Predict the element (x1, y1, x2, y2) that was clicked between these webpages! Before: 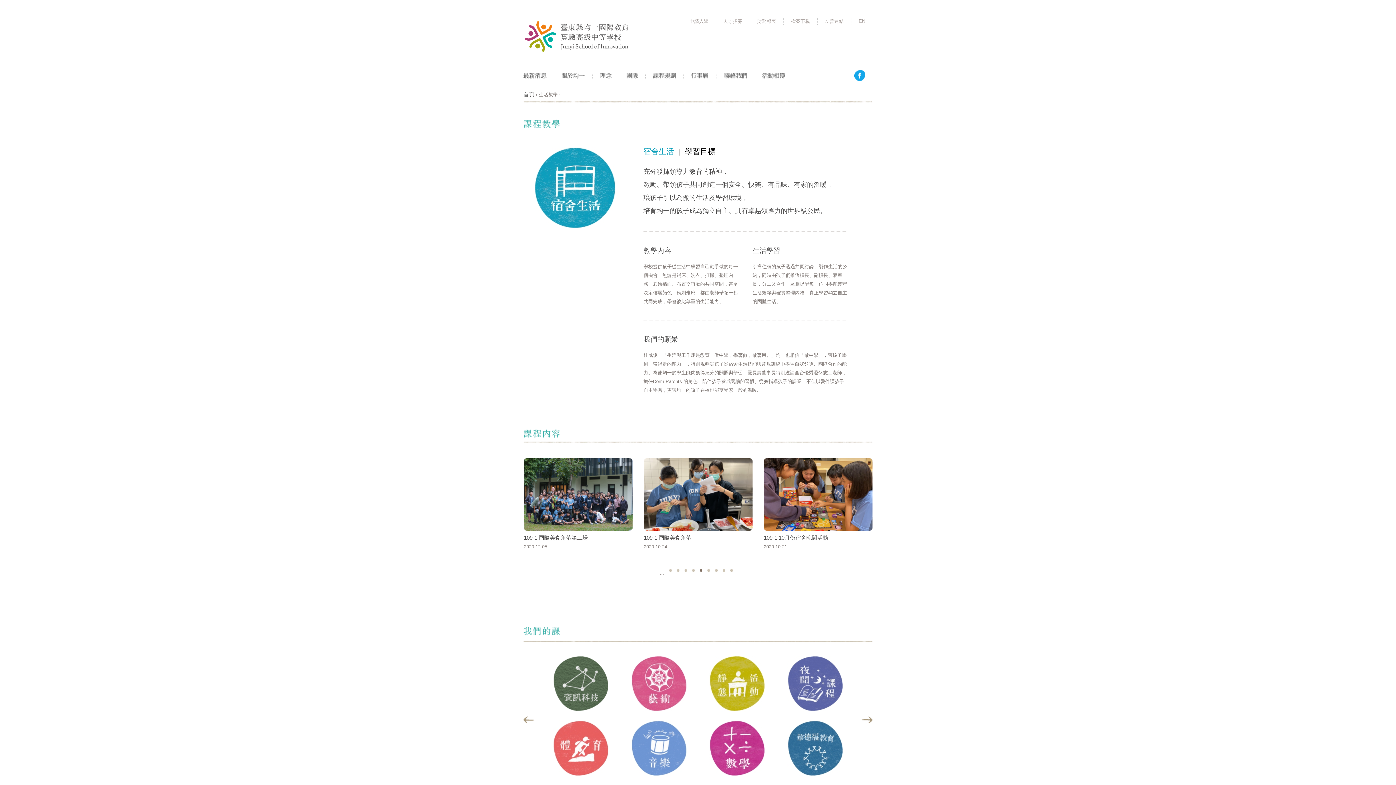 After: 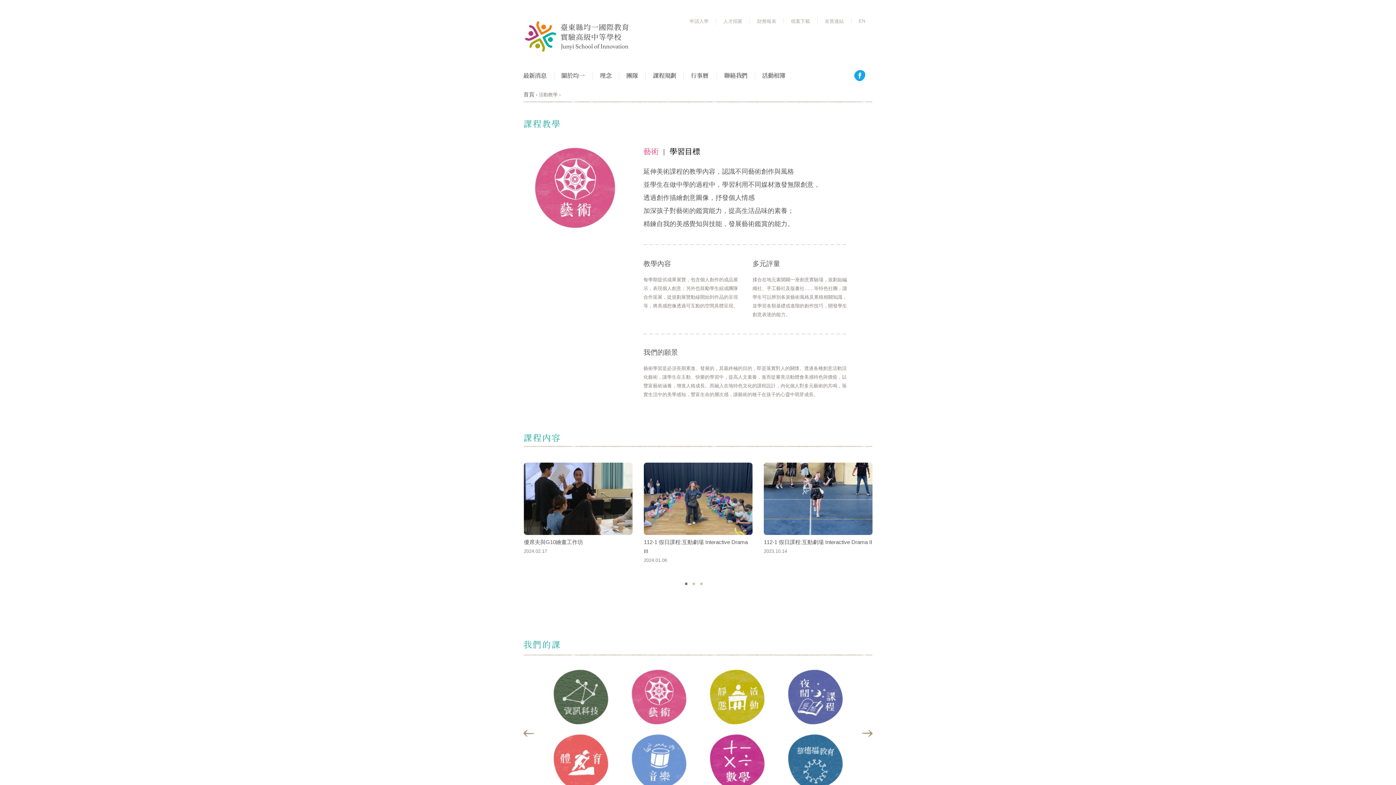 Action: bbox: (620, 655, 698, 711)